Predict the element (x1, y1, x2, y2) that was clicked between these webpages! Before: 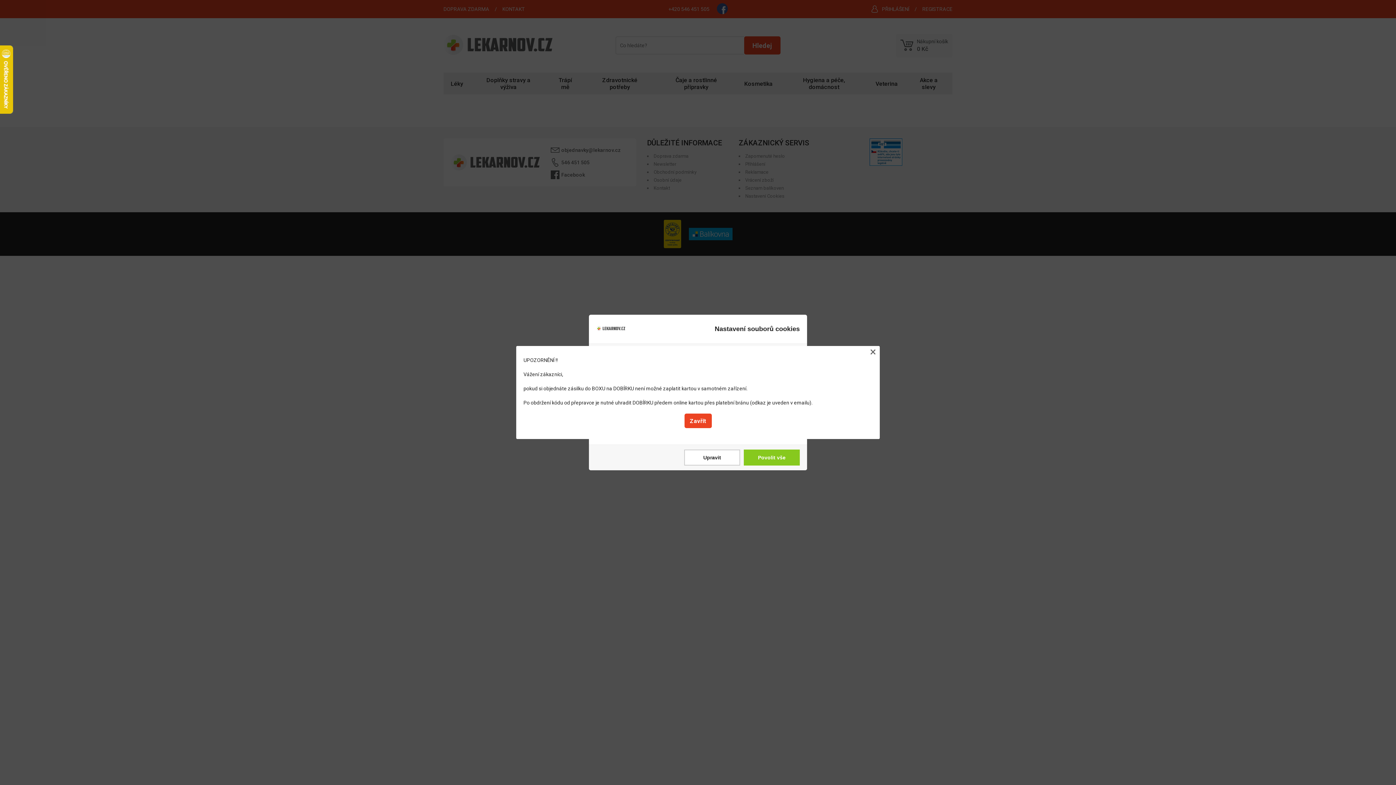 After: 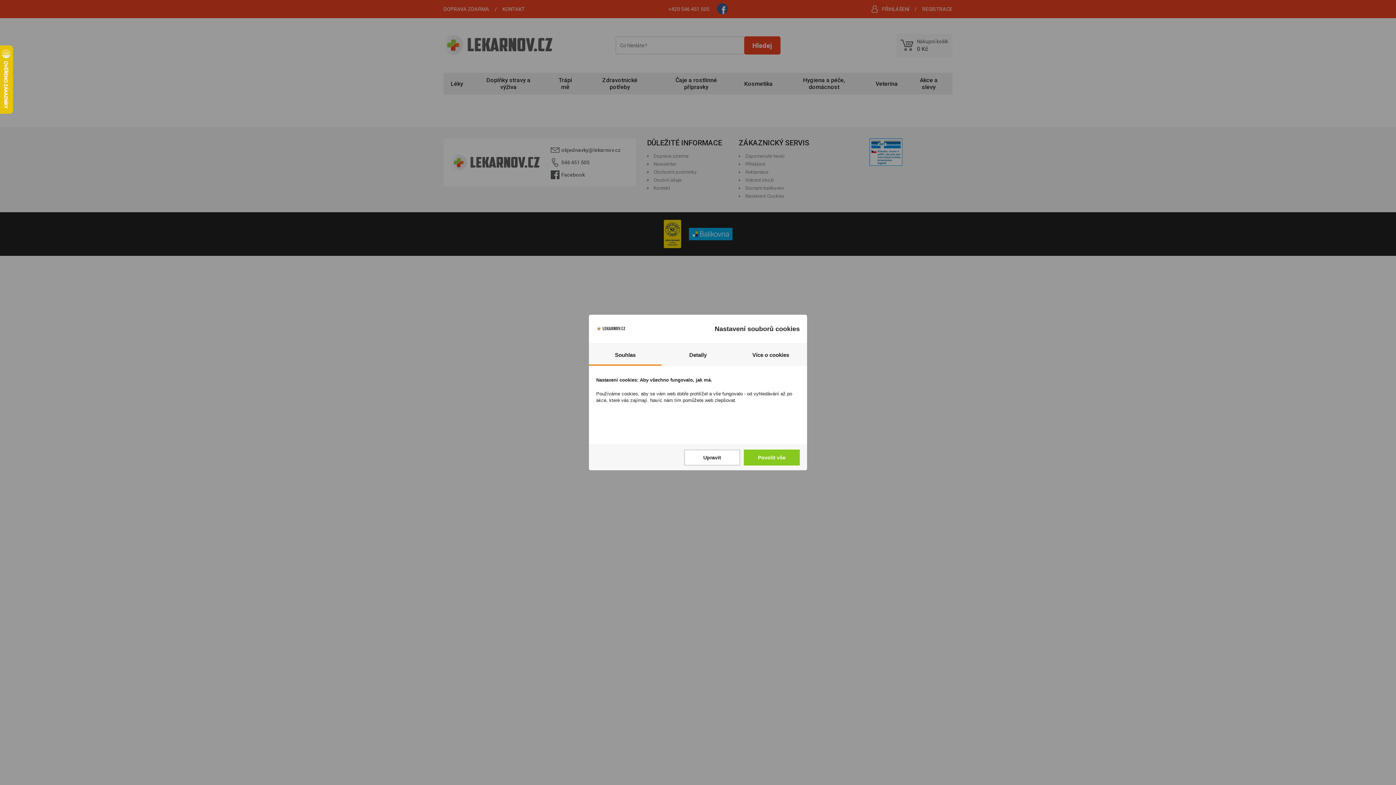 Action: label: × bbox: (870, 345, 876, 358)